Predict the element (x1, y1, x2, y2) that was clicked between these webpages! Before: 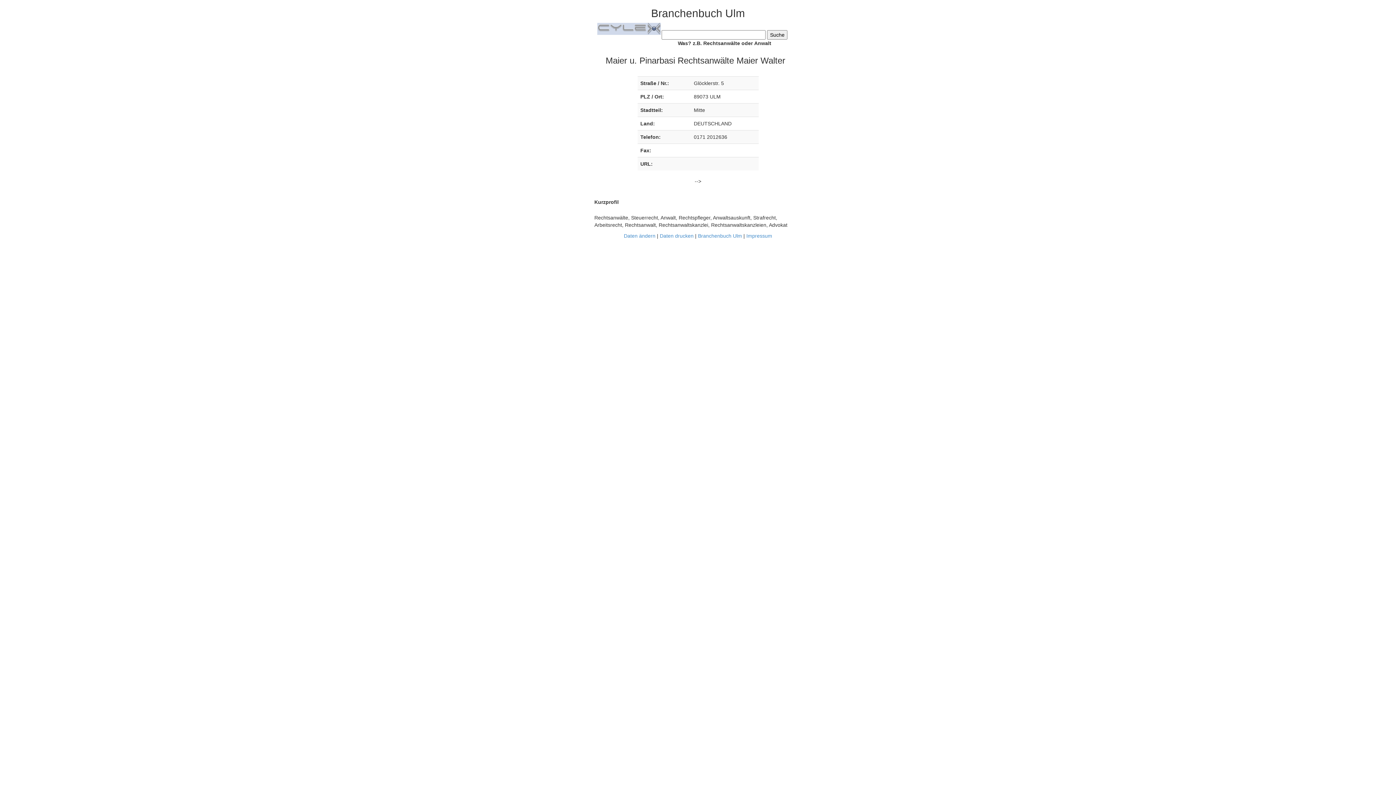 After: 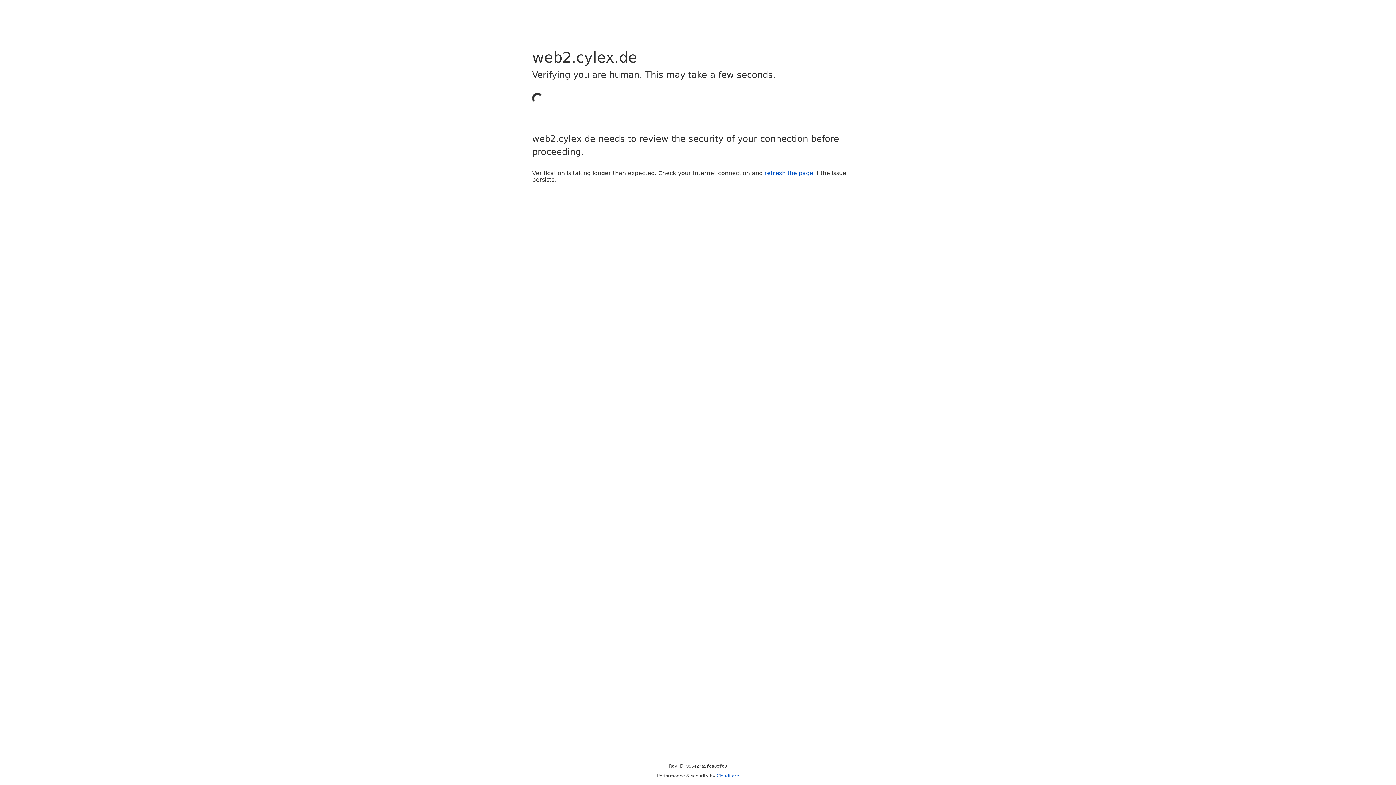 Action: bbox: (624, 233, 655, 238) label: Daten ändern